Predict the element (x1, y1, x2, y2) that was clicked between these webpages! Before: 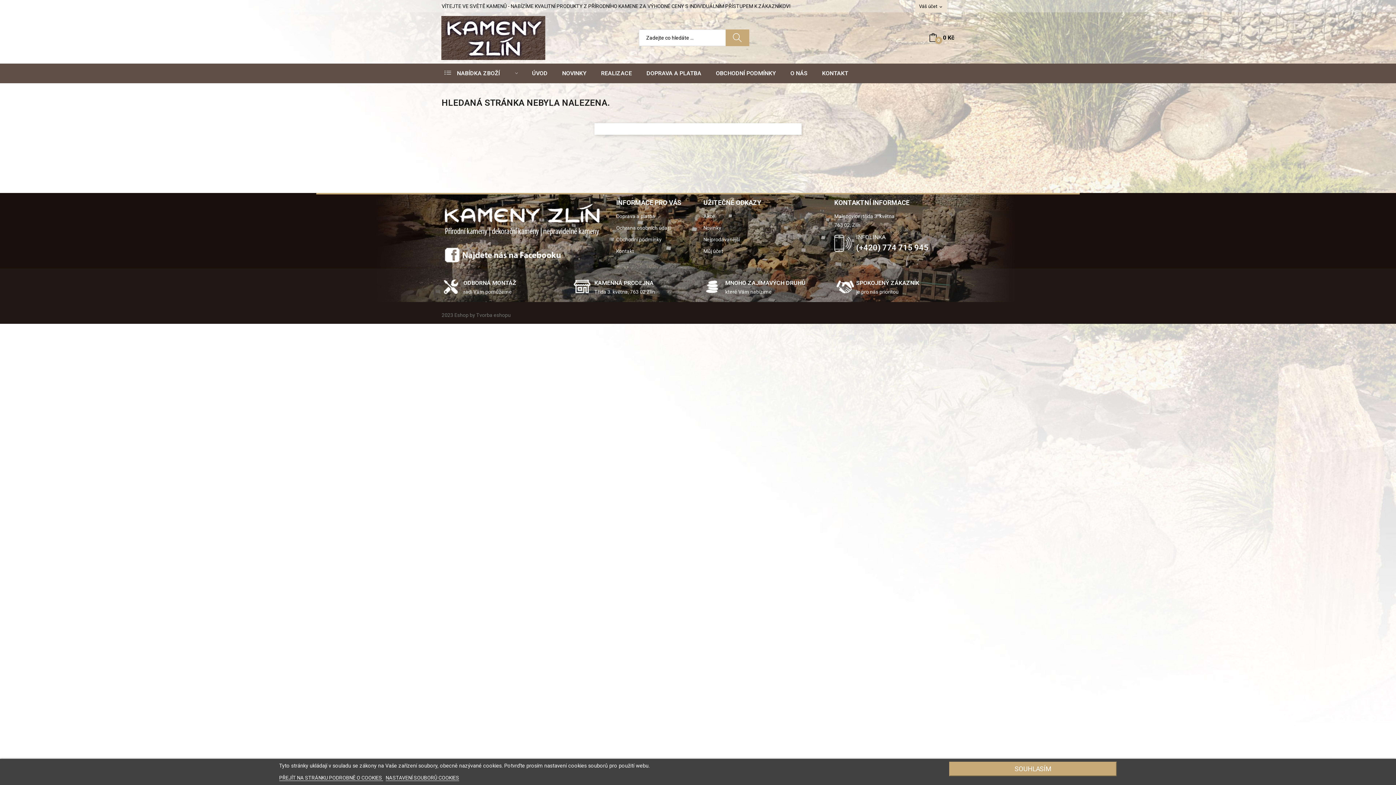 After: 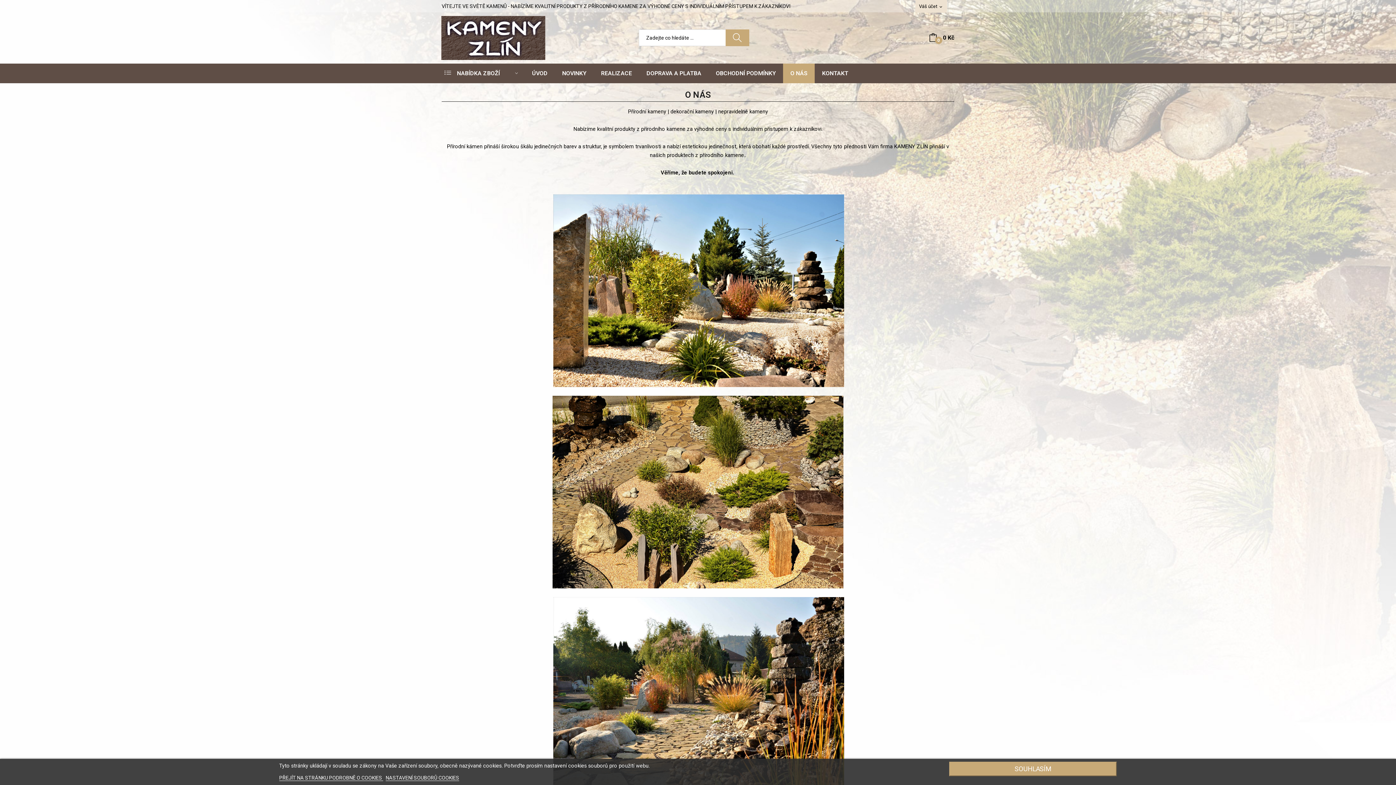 Action: label: O NÁS bbox: (783, 63, 815, 83)